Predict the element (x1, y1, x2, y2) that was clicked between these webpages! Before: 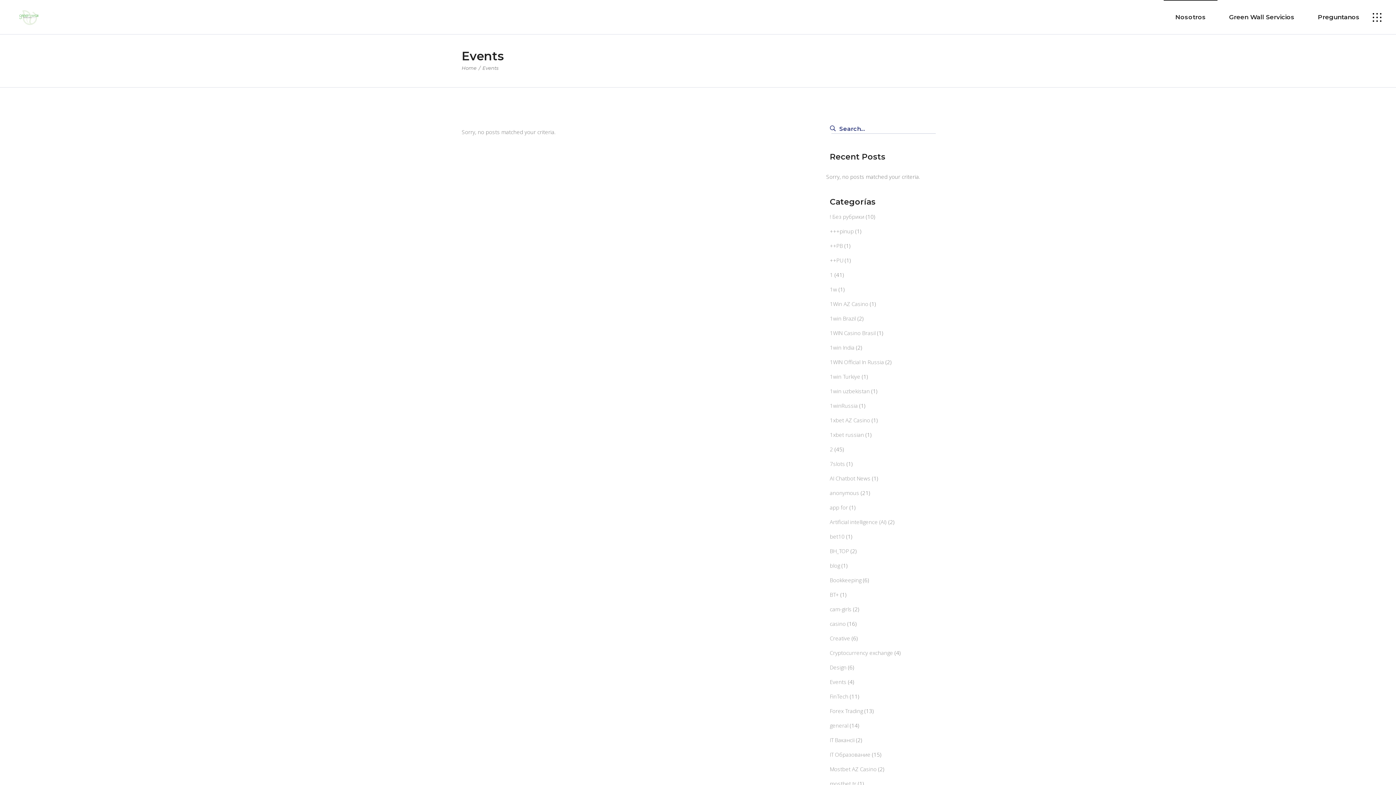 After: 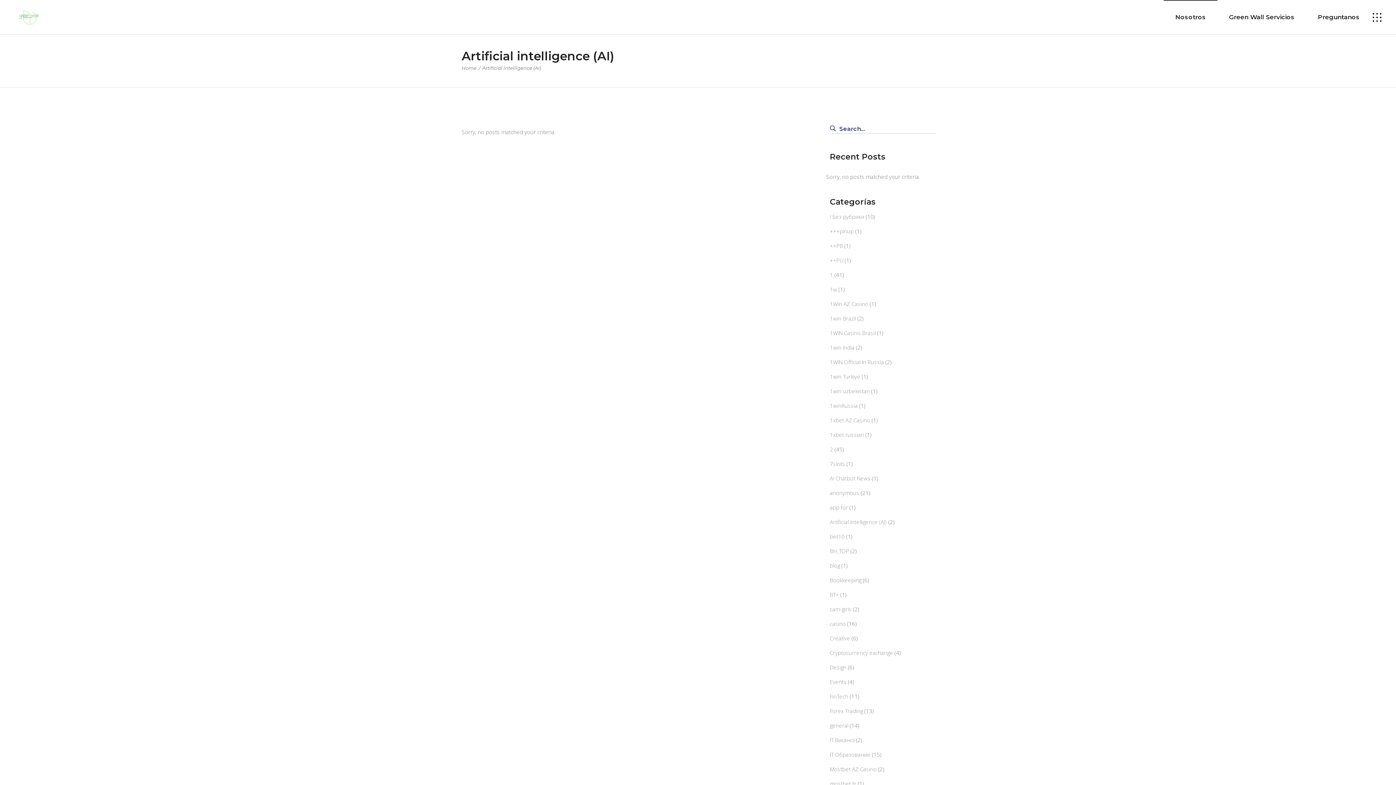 Action: label: Artificial intelligence (AI) bbox: (830, 518, 887, 525)